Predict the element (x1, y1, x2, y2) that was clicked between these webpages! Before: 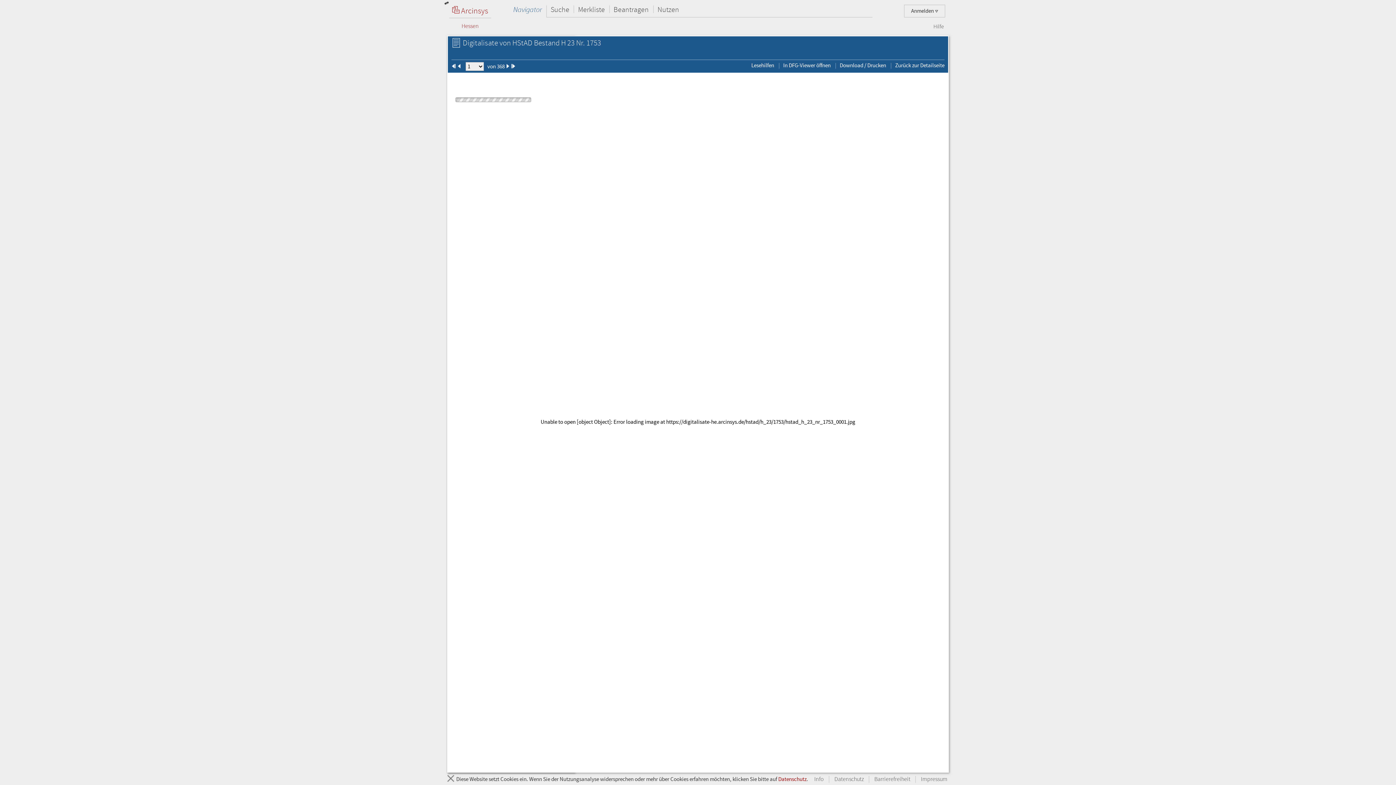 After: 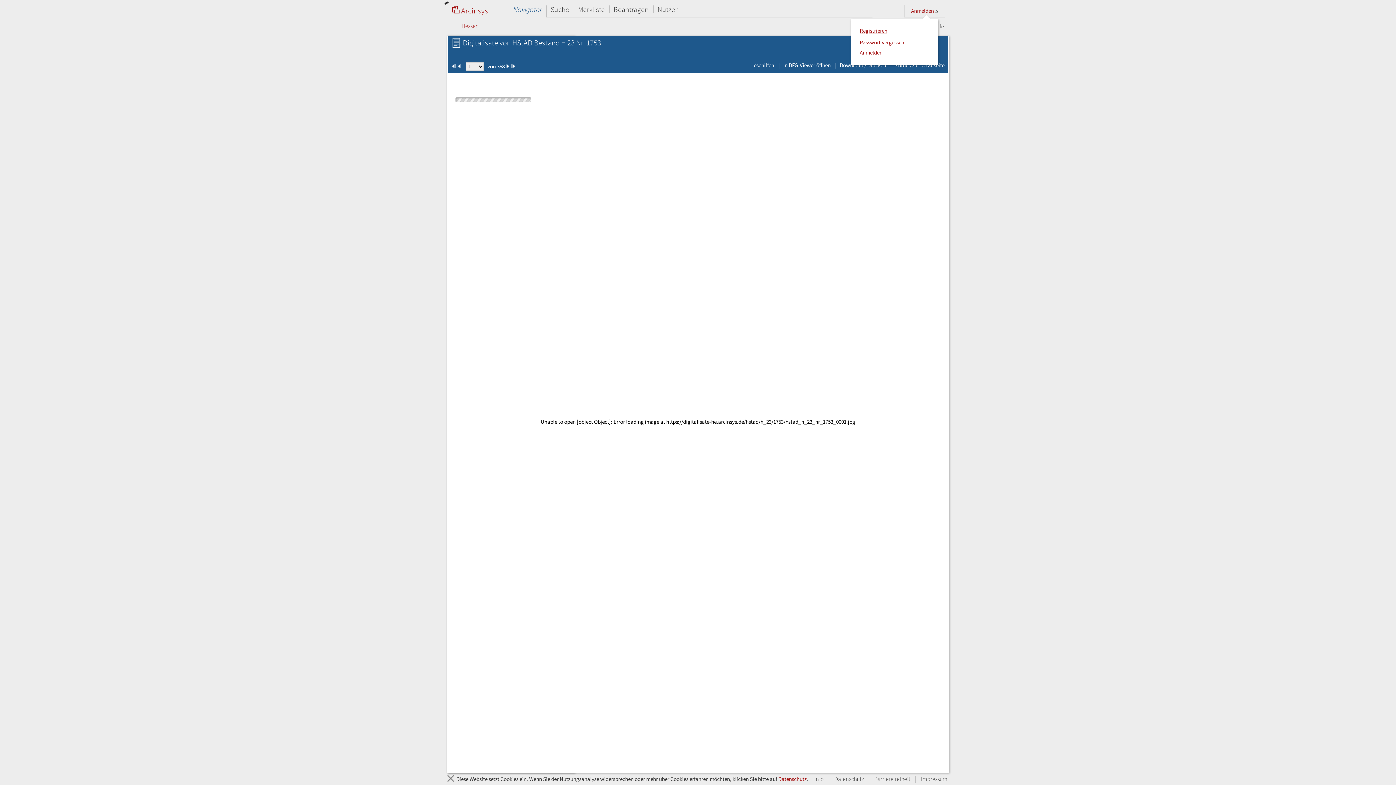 Action: bbox: (904, 4, 945, 17) label: Anmelden 